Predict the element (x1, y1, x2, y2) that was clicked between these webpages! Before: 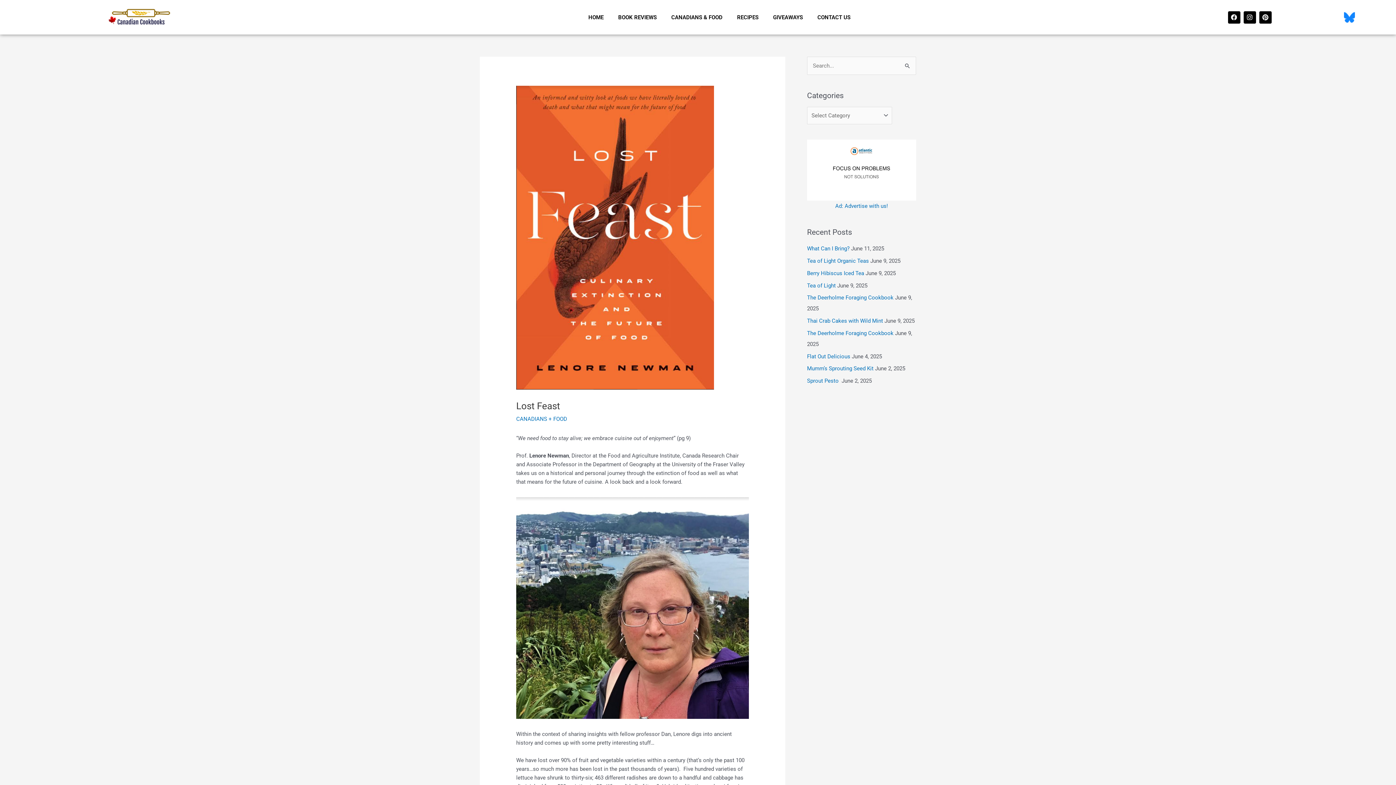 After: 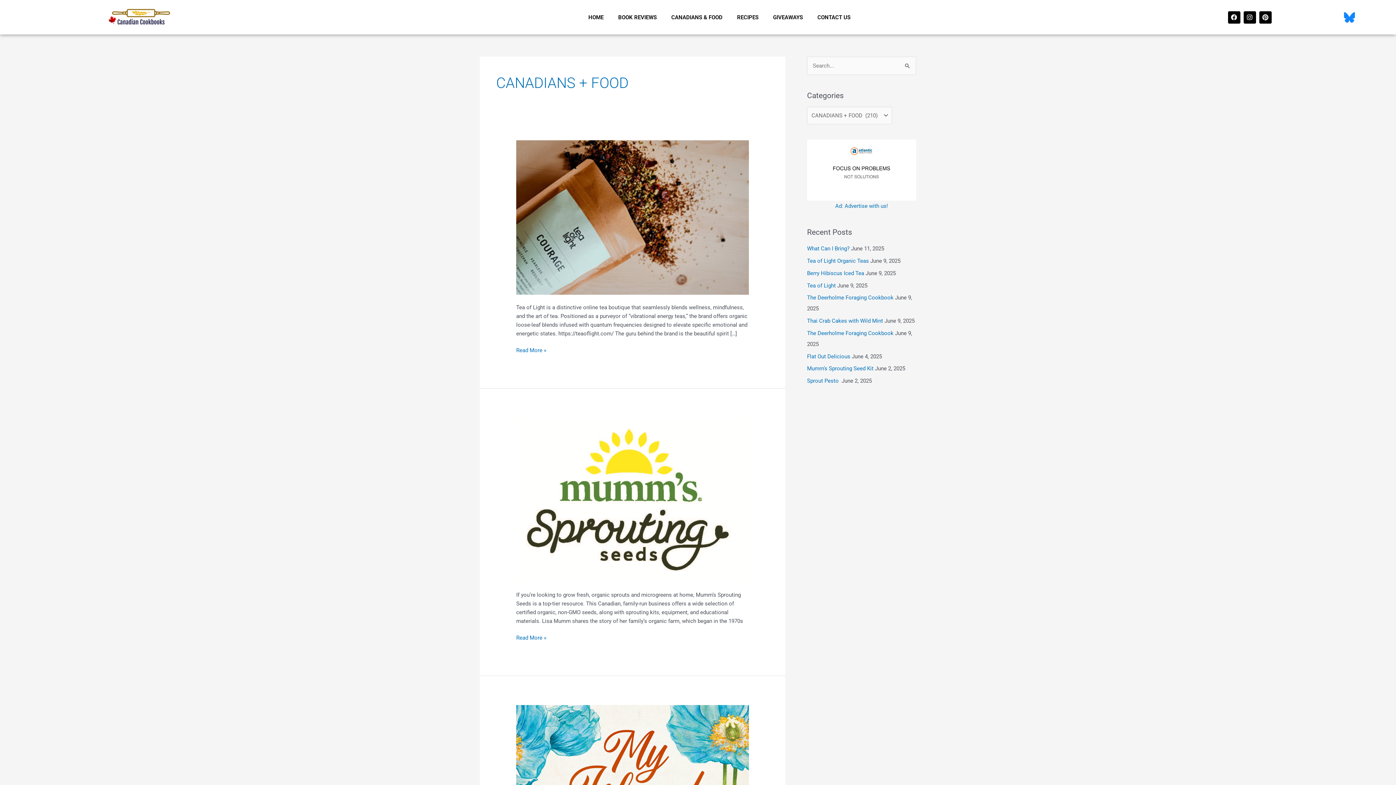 Action: bbox: (516, 416, 567, 422) label: CANADIANS + FOOD